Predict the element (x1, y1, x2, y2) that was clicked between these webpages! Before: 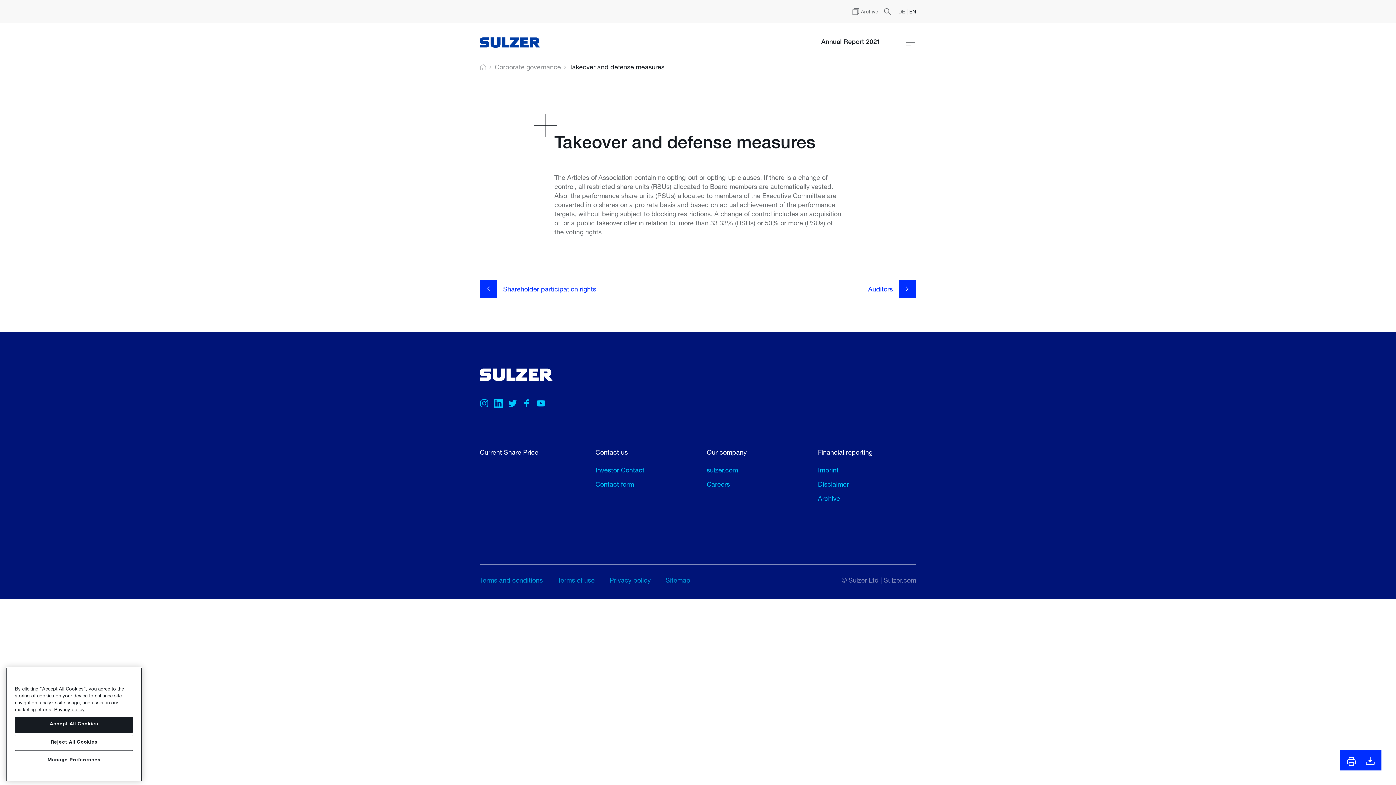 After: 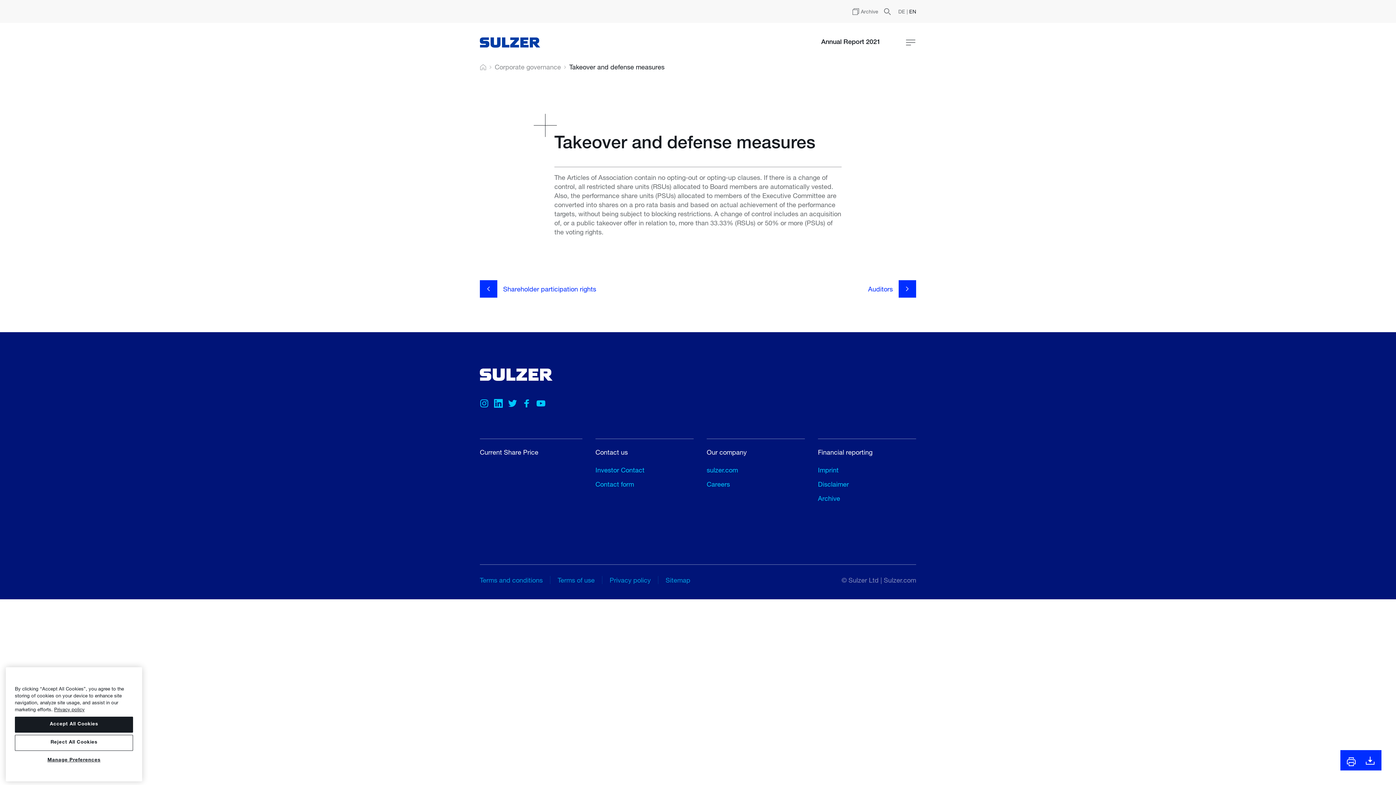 Action: label: Contact us bbox: (595, 448, 628, 456)